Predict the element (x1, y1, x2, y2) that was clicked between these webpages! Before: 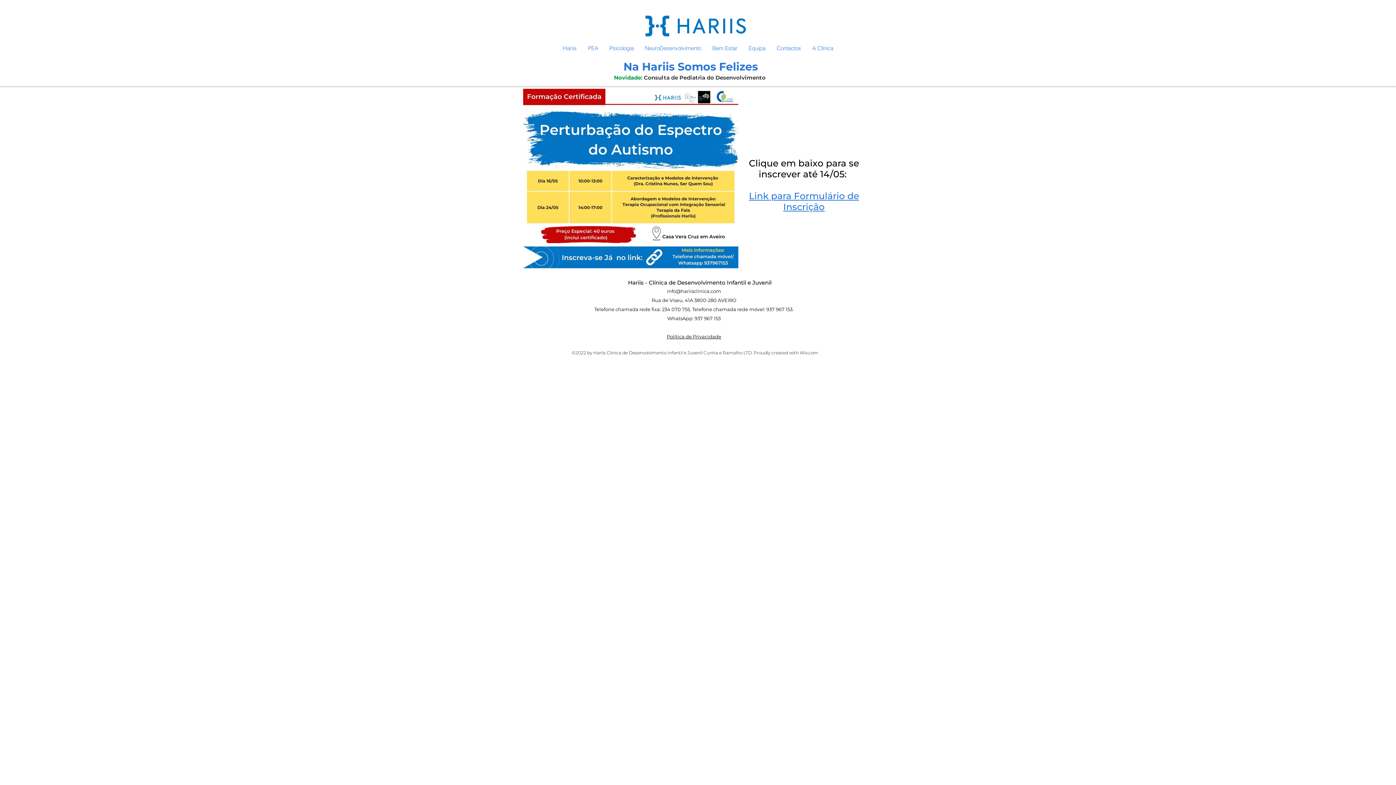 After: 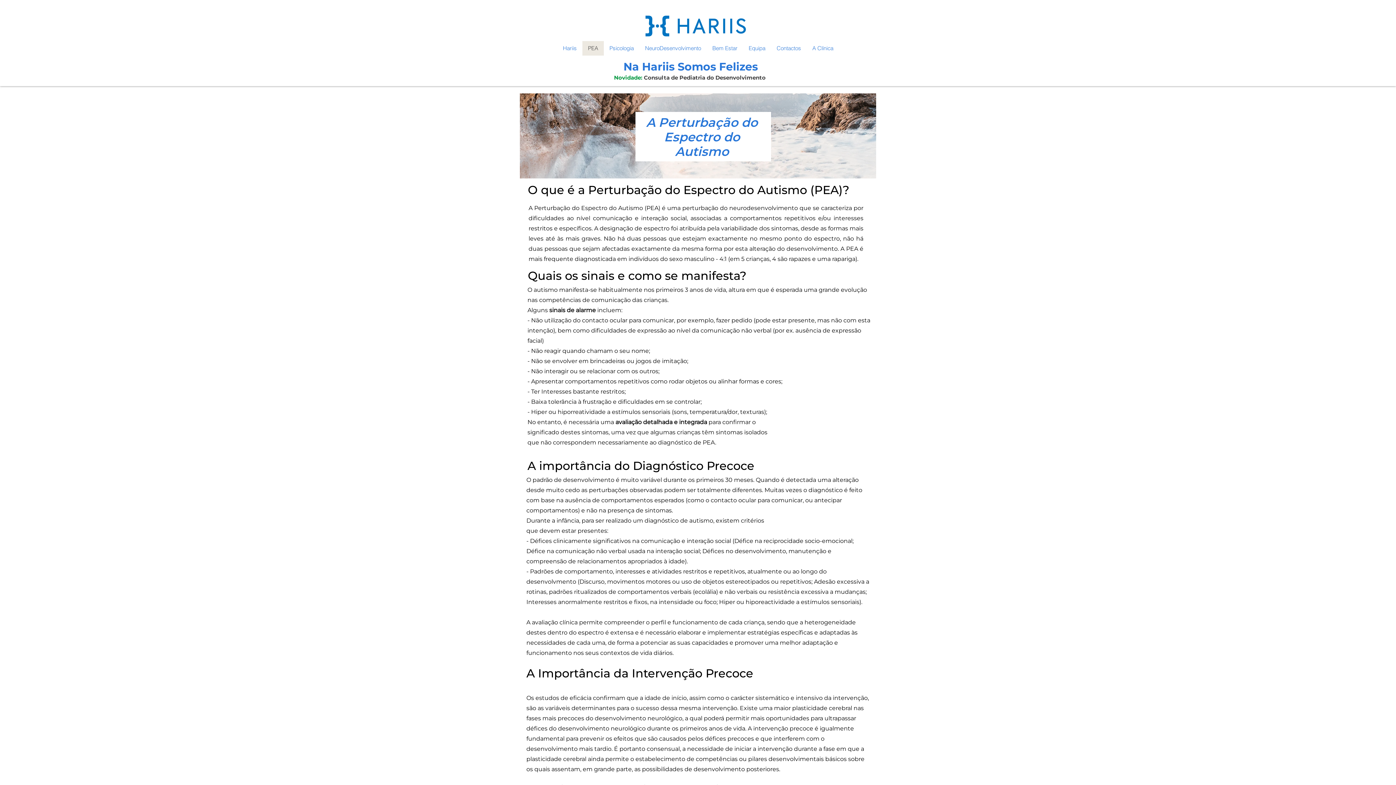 Action: bbox: (582, 41, 603, 55) label: PEA